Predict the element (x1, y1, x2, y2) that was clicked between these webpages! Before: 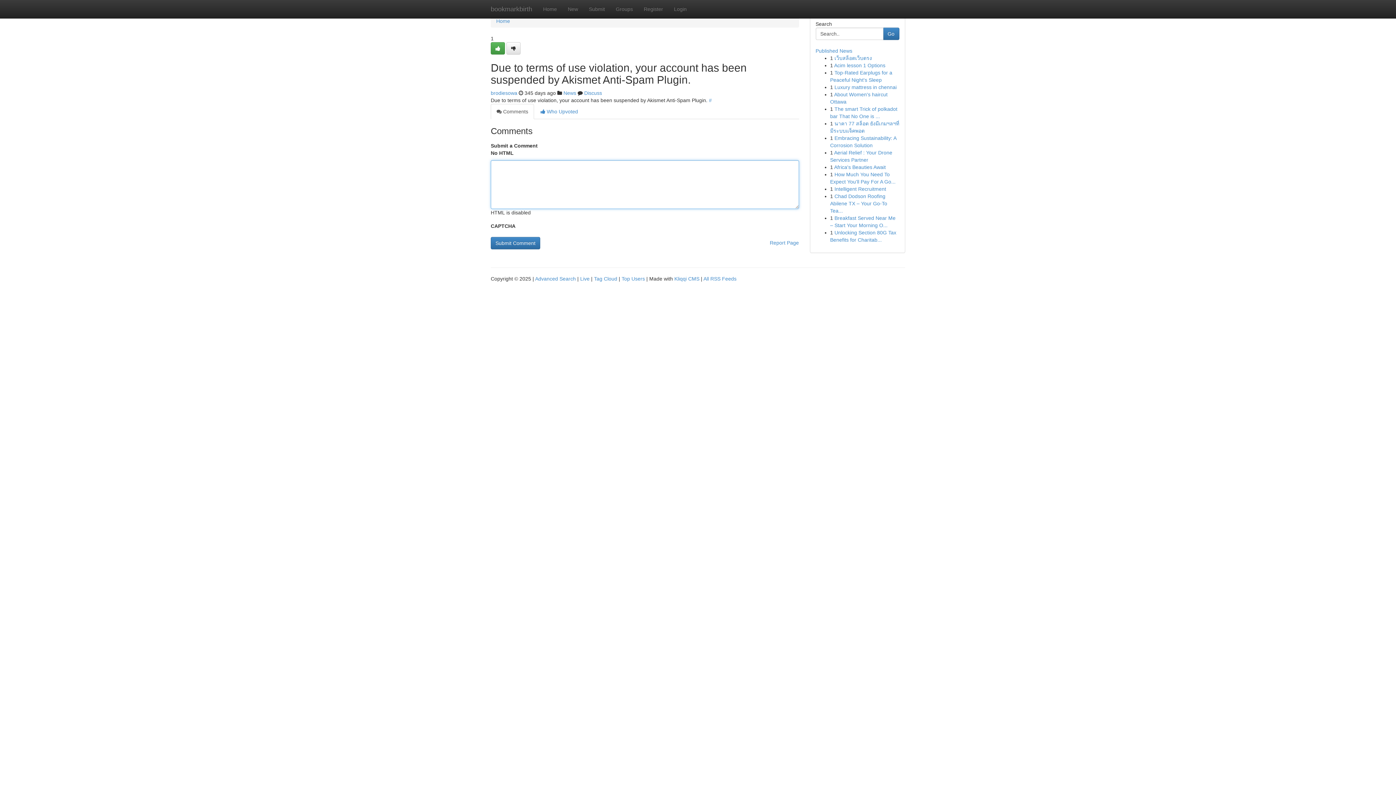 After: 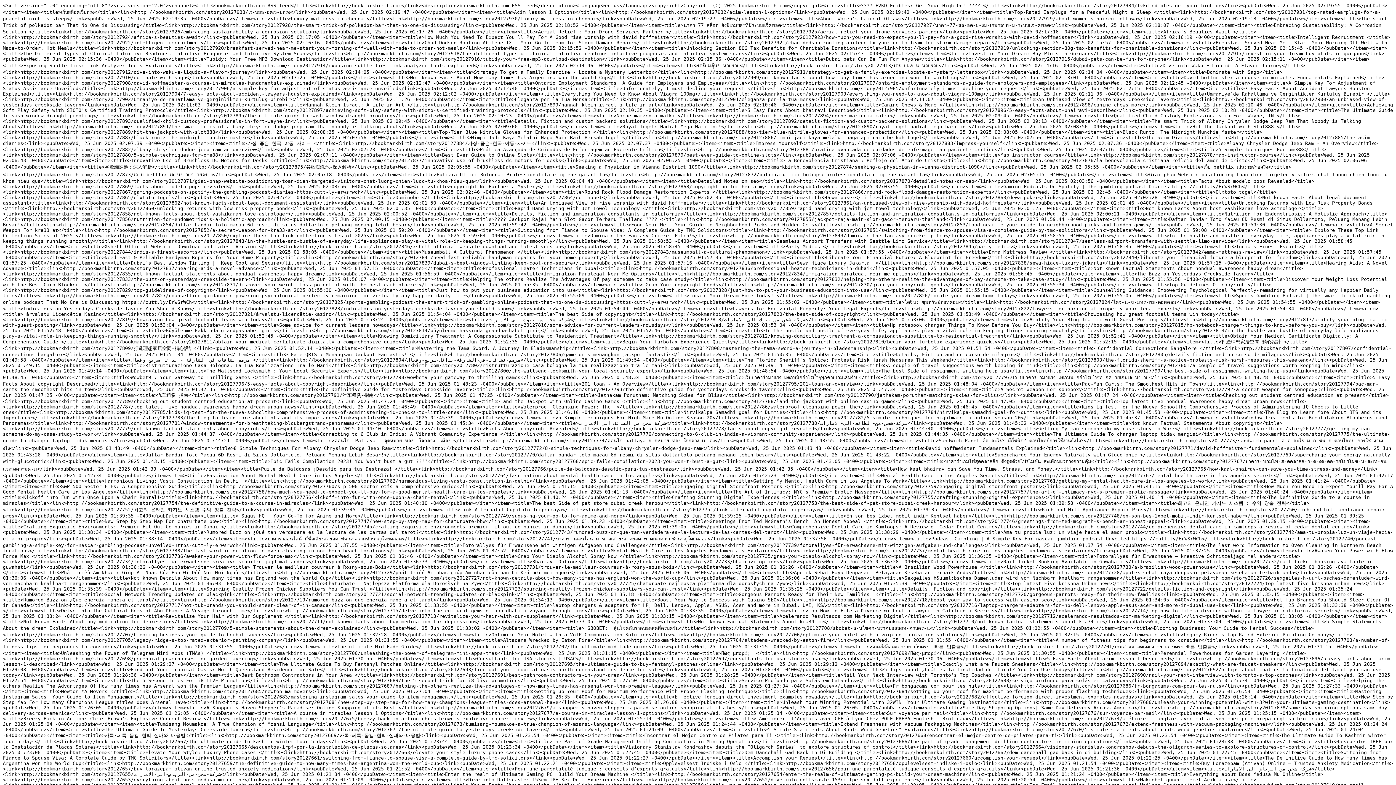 Action: label: All RSS Feeds bbox: (703, 276, 736, 281)